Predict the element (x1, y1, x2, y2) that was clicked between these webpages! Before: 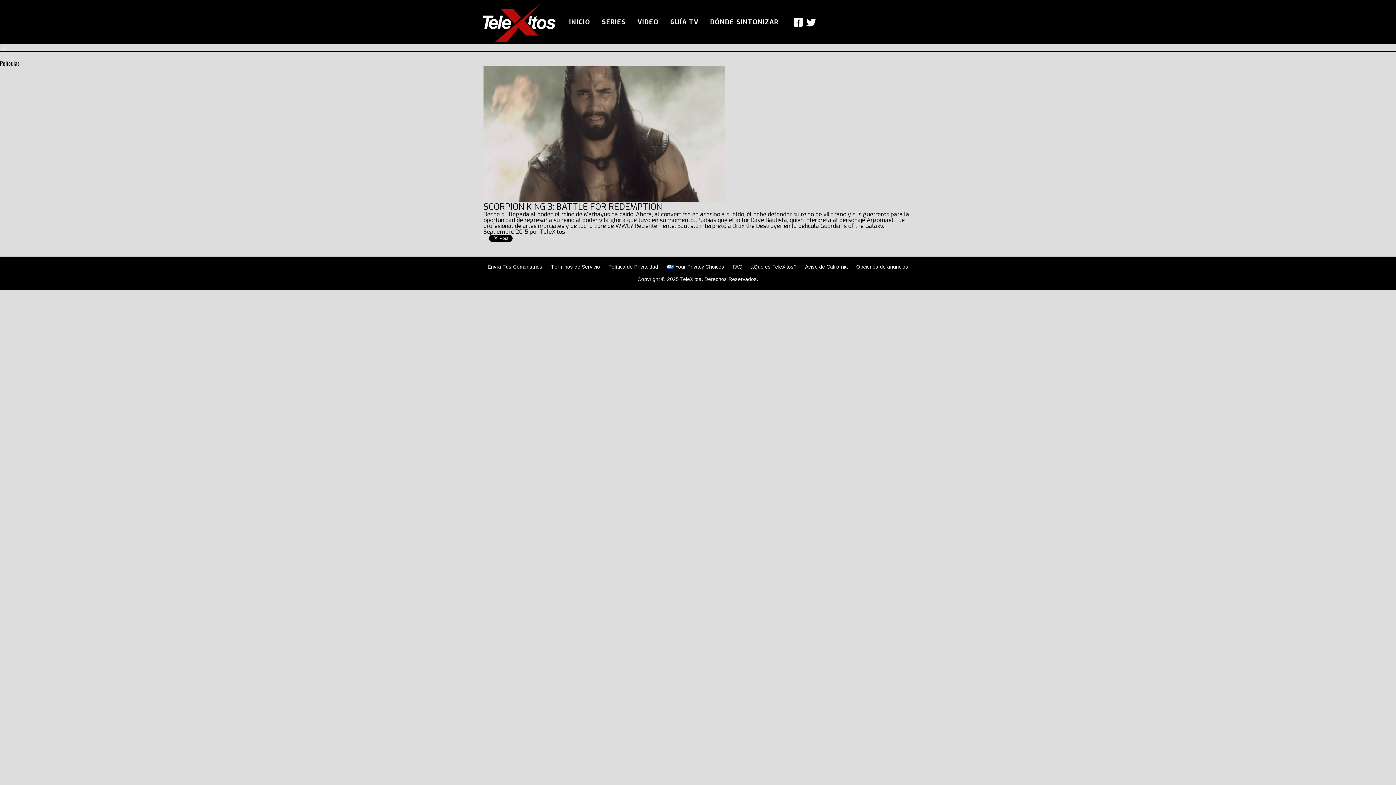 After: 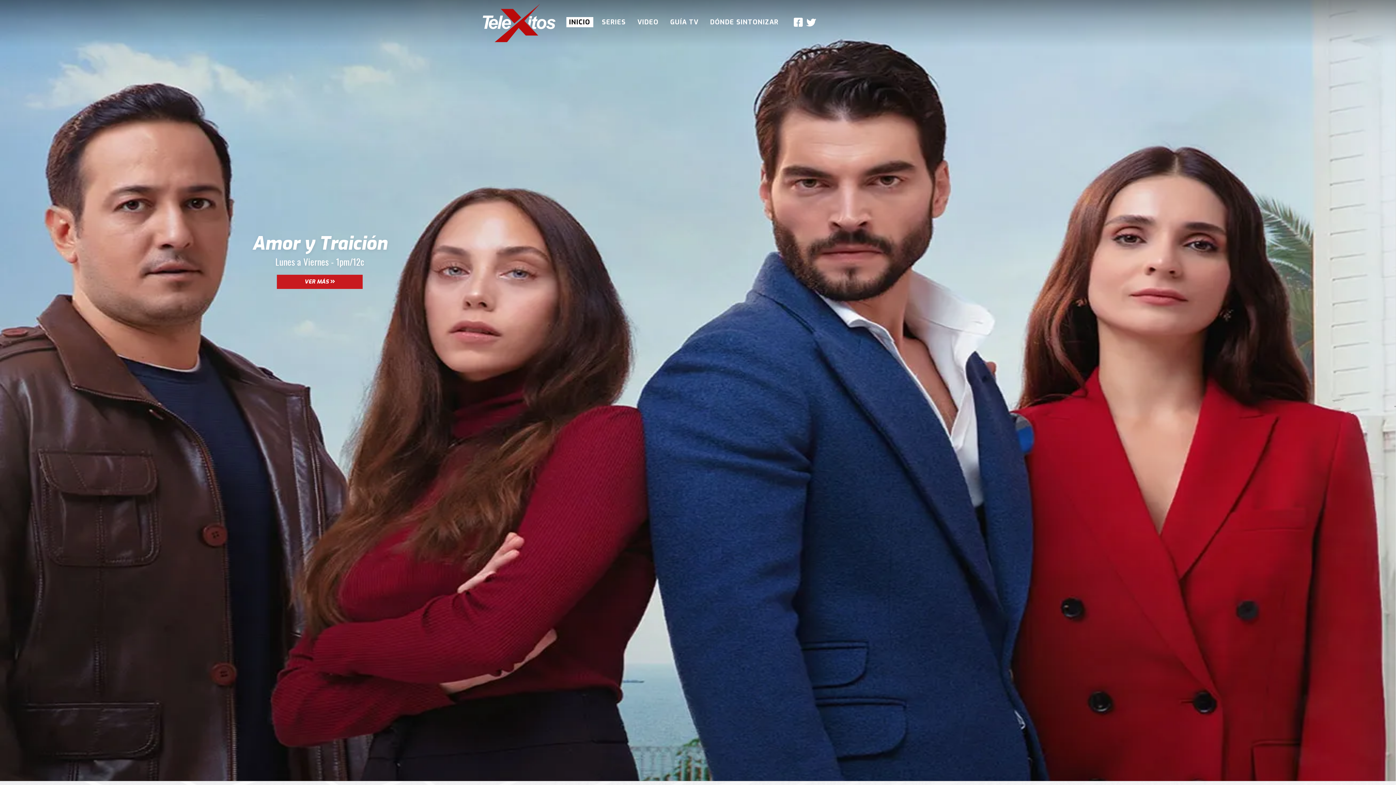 Action: bbox: (569, 18, 590, 25) label: INICIO